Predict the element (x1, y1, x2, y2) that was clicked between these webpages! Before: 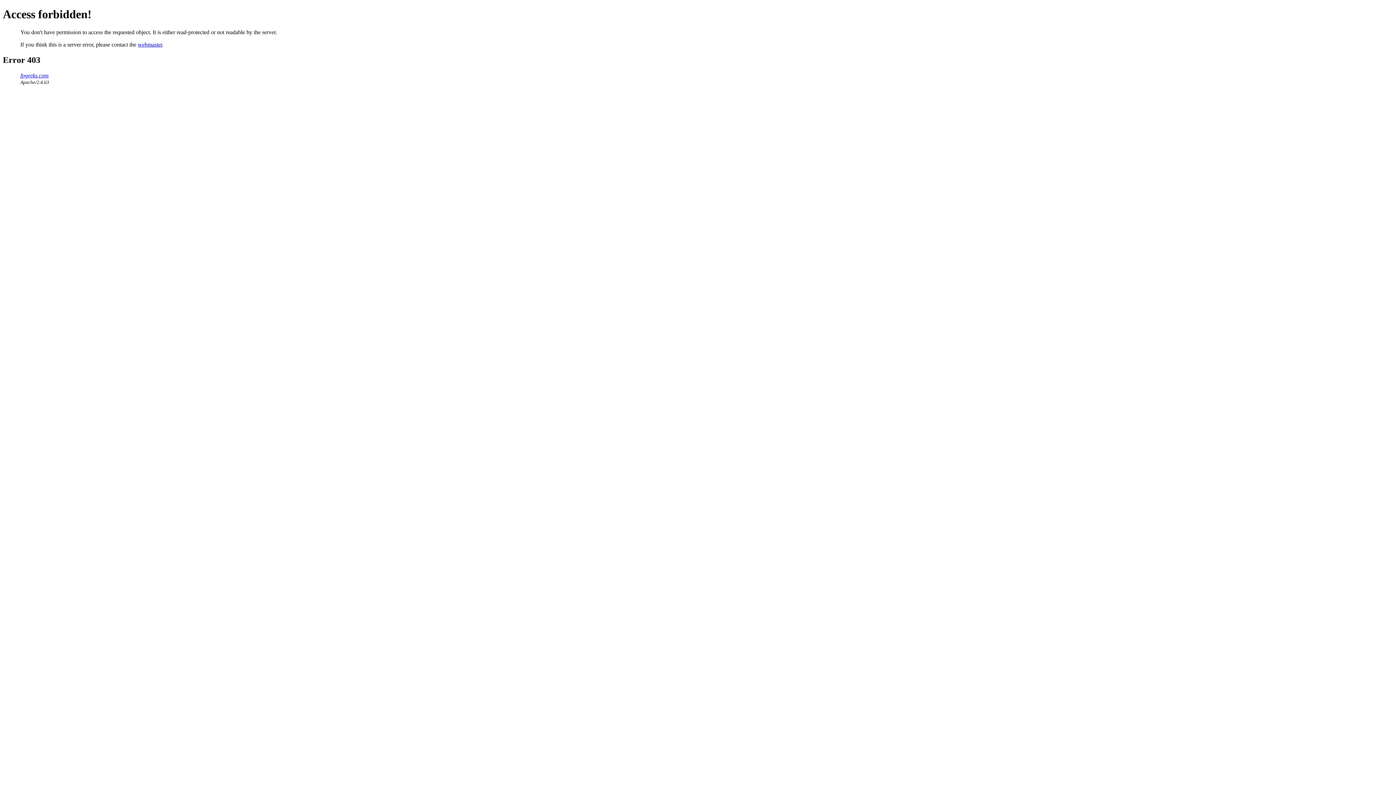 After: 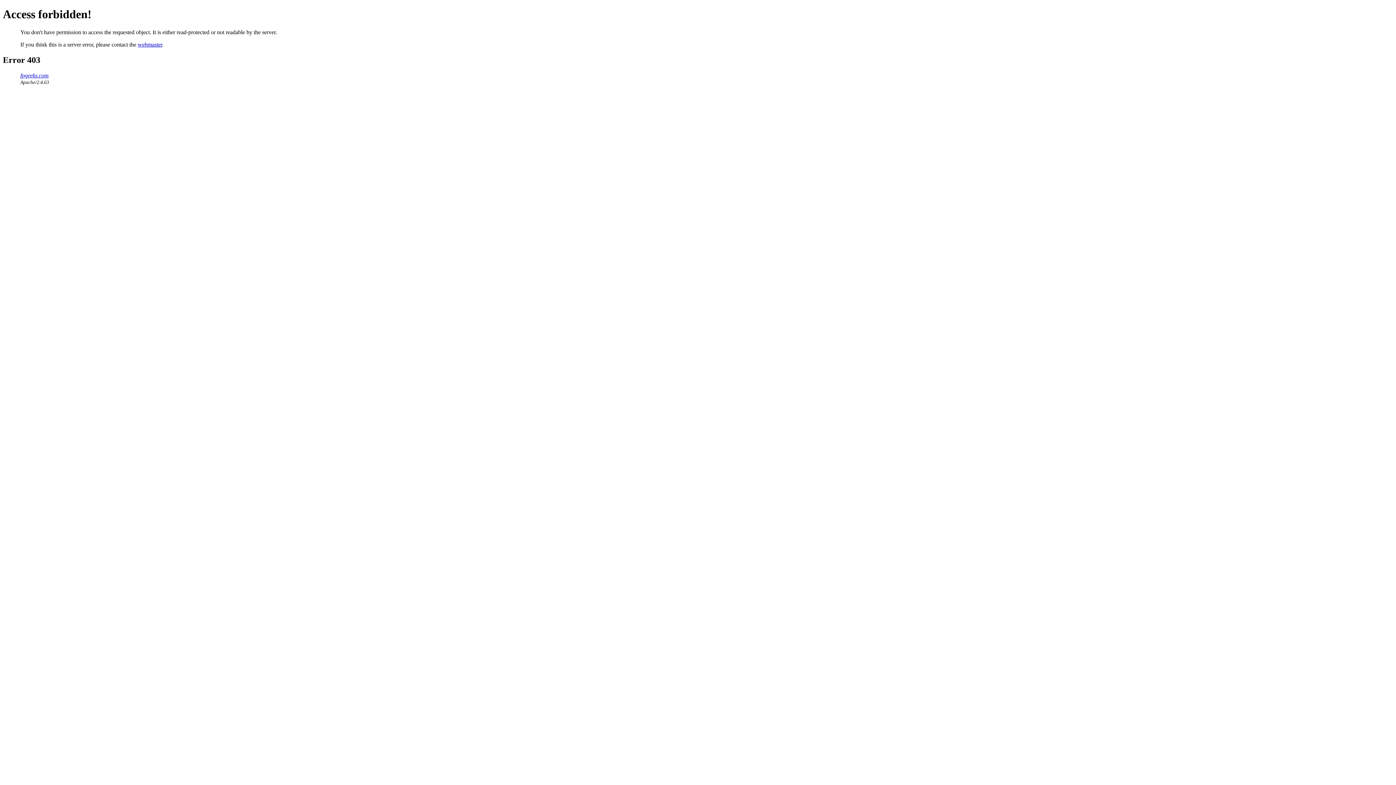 Action: label: webmaster bbox: (137, 41, 162, 47)